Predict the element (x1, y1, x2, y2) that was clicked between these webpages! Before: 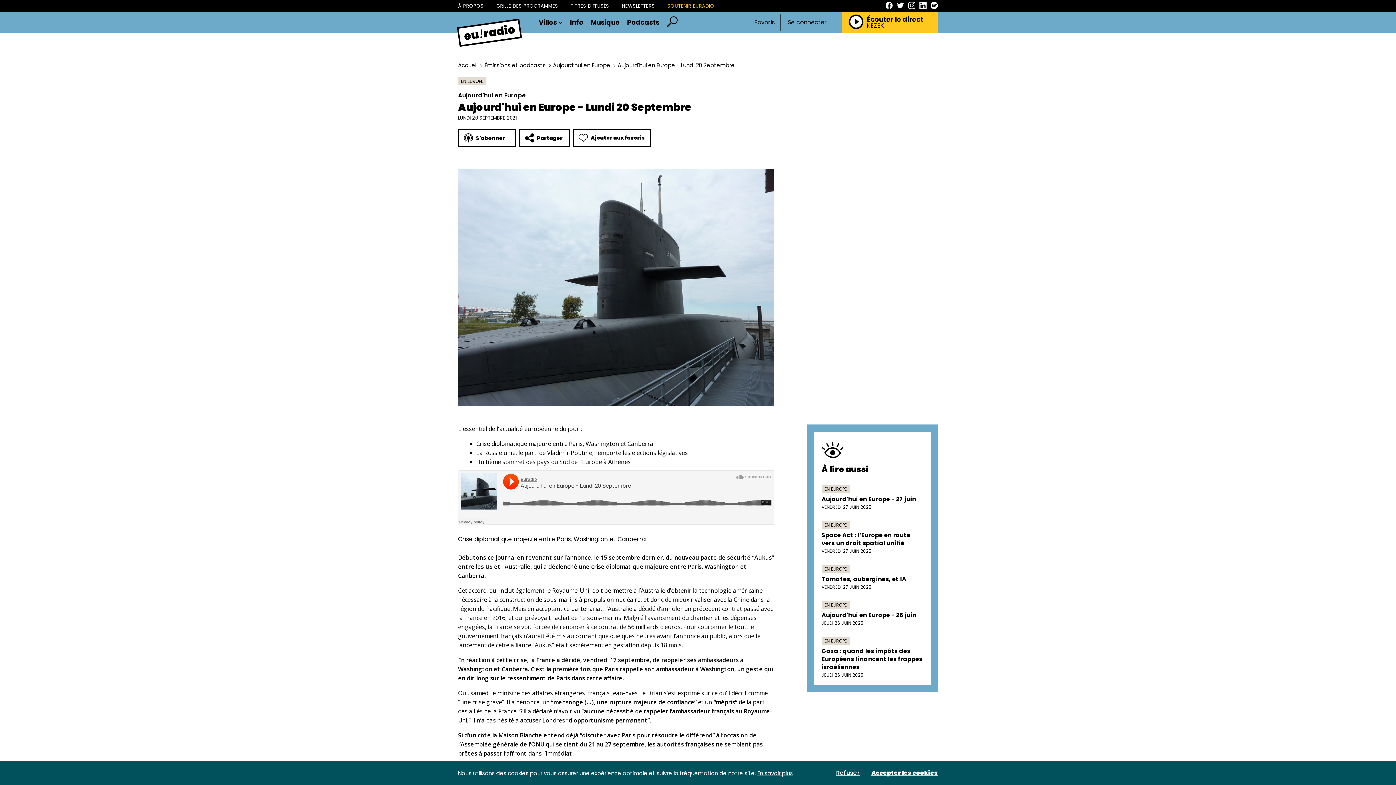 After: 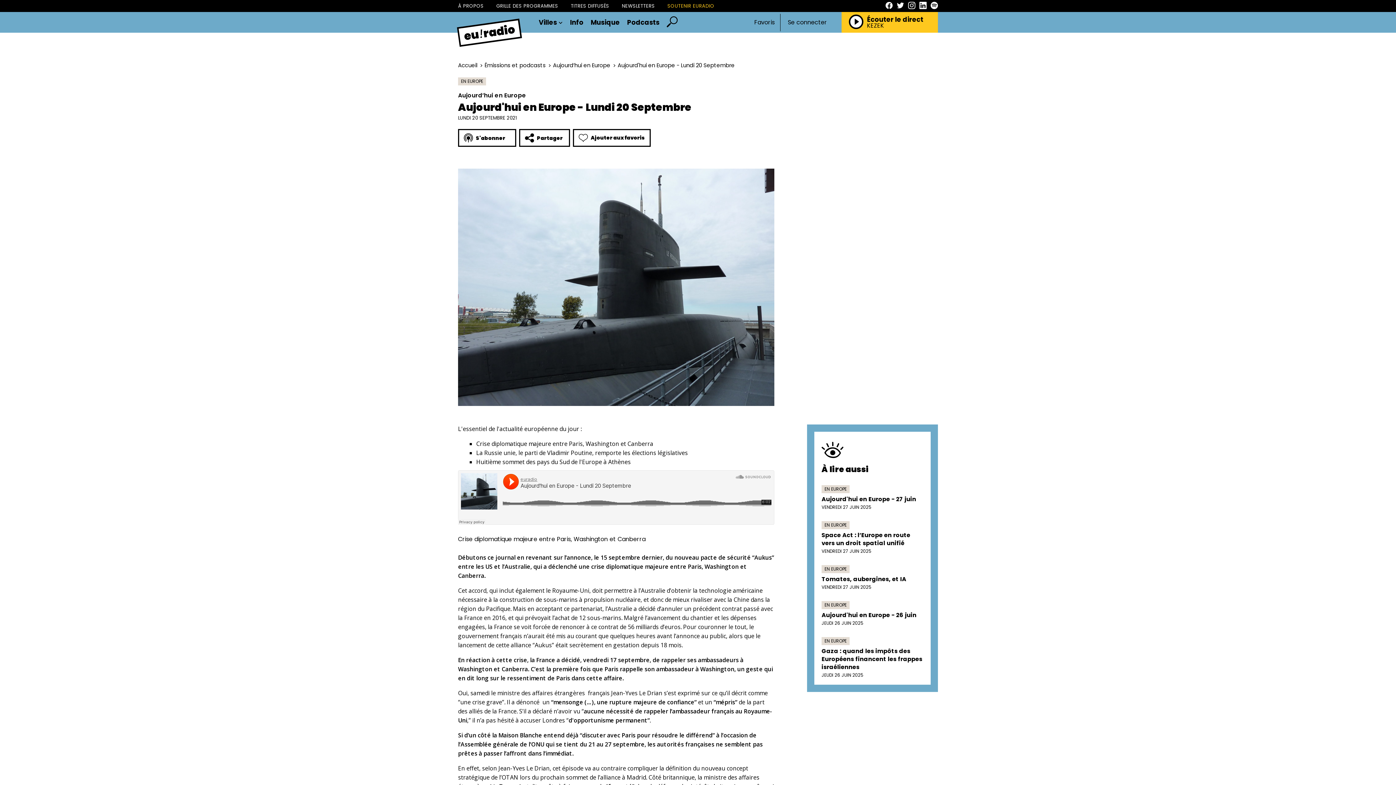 Action: label: Refuser bbox: (836, 770, 860, 776)